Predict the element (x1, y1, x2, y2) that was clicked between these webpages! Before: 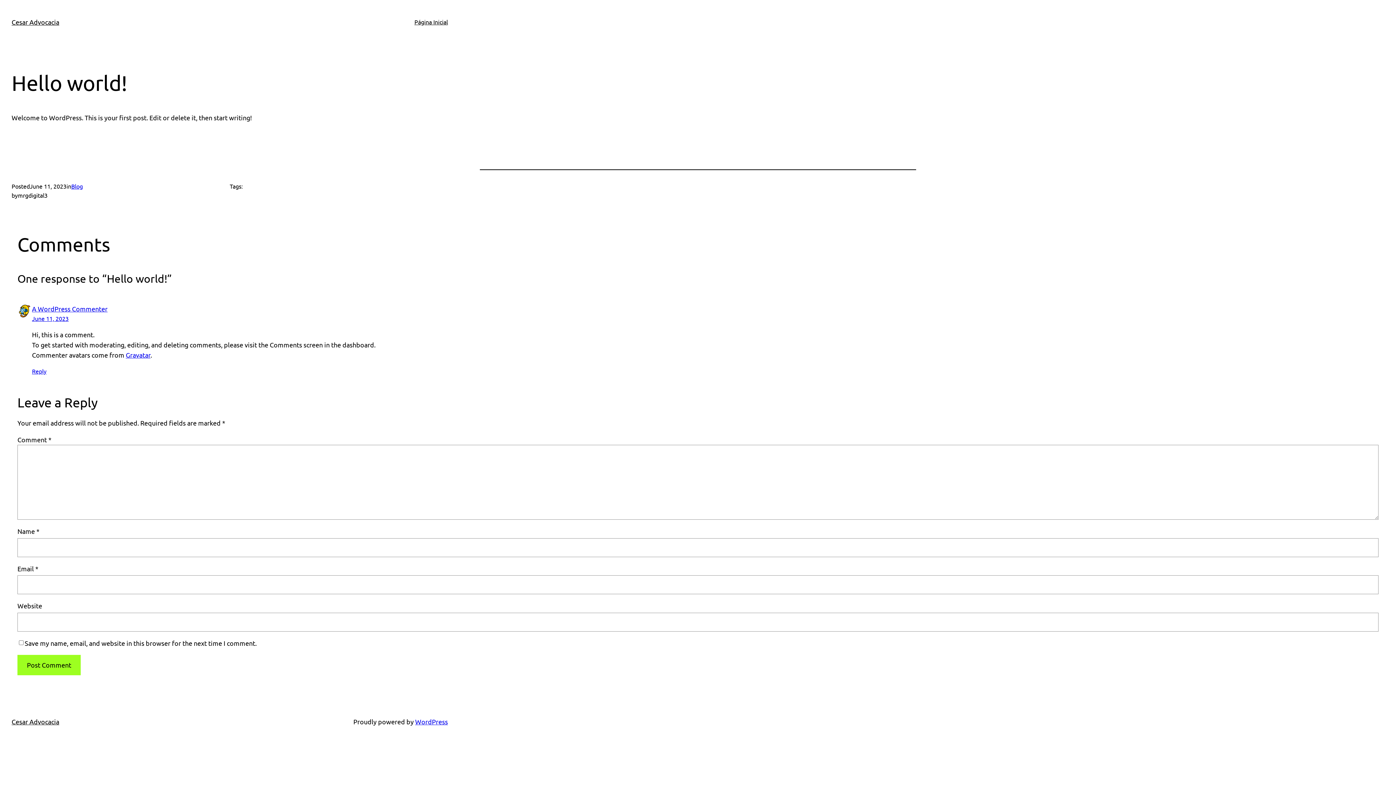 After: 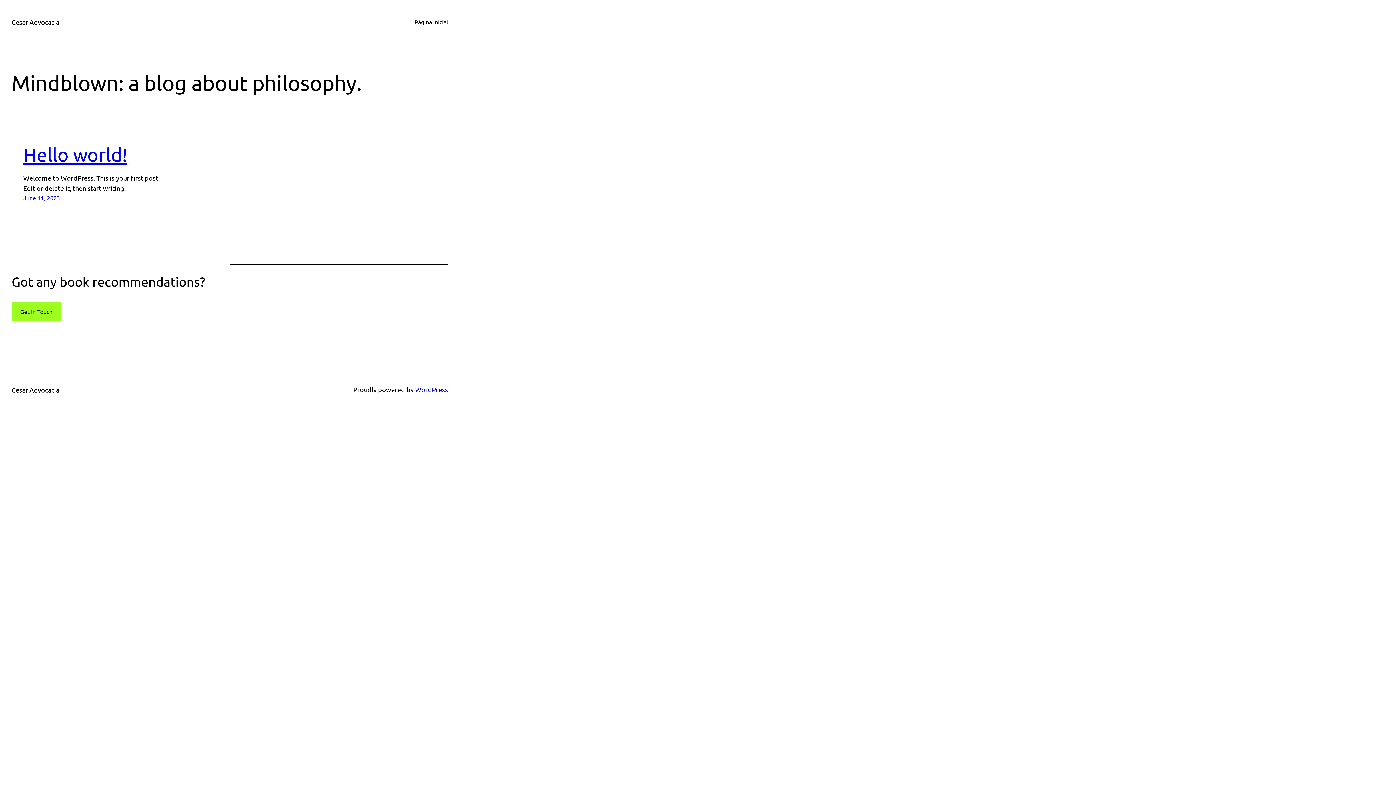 Action: bbox: (11, 18, 59, 25) label: Cesar Advocacia